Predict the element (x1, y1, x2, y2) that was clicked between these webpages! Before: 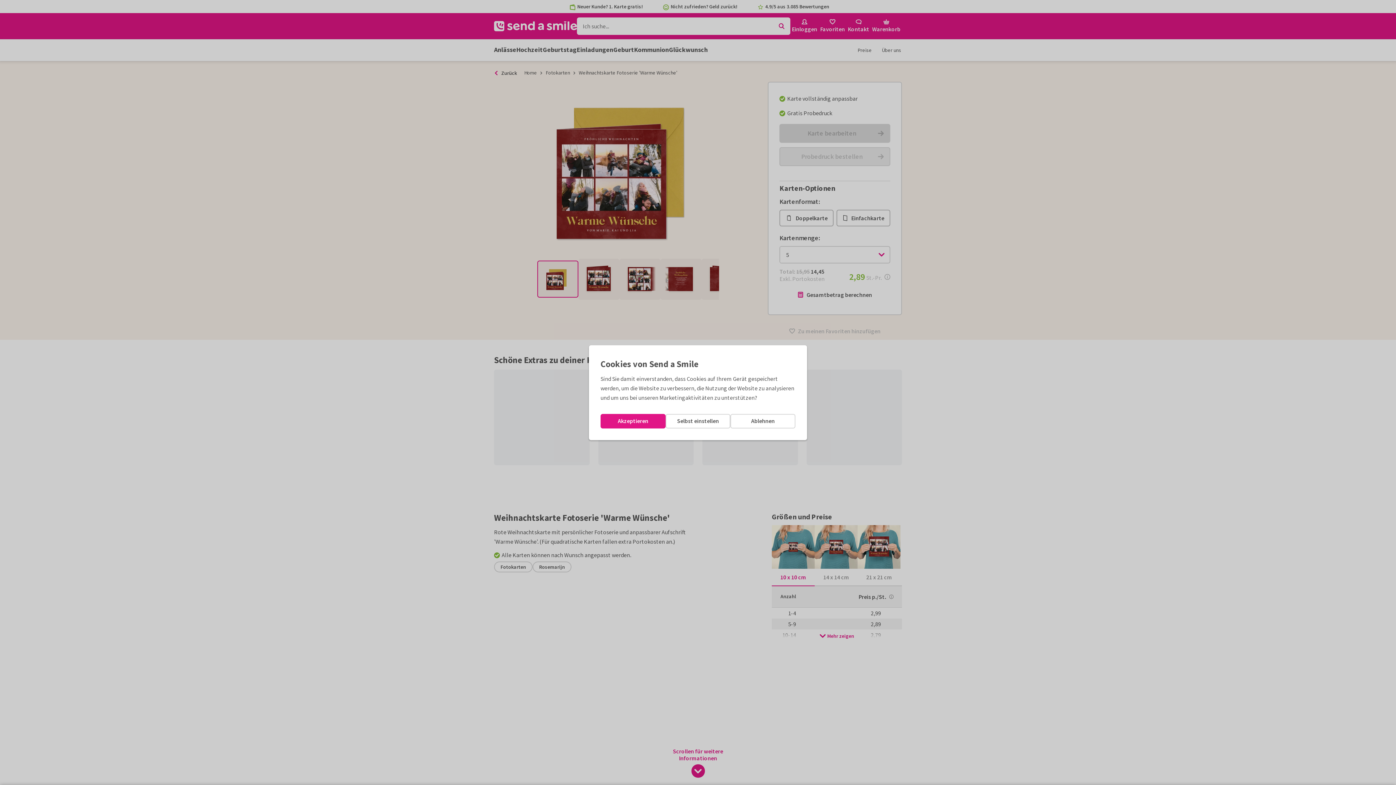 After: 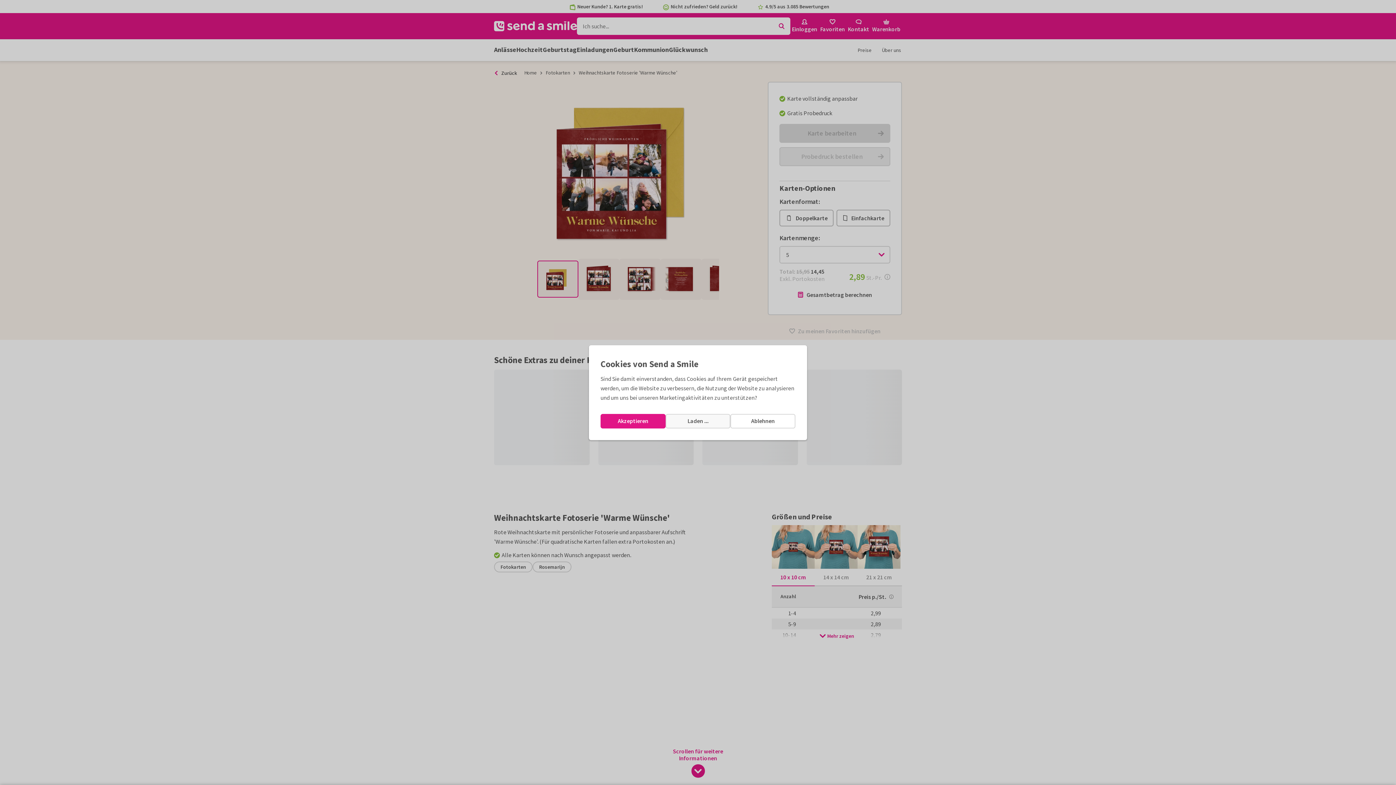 Action: label: Selbst einstellen bbox: (665, 414, 730, 428)